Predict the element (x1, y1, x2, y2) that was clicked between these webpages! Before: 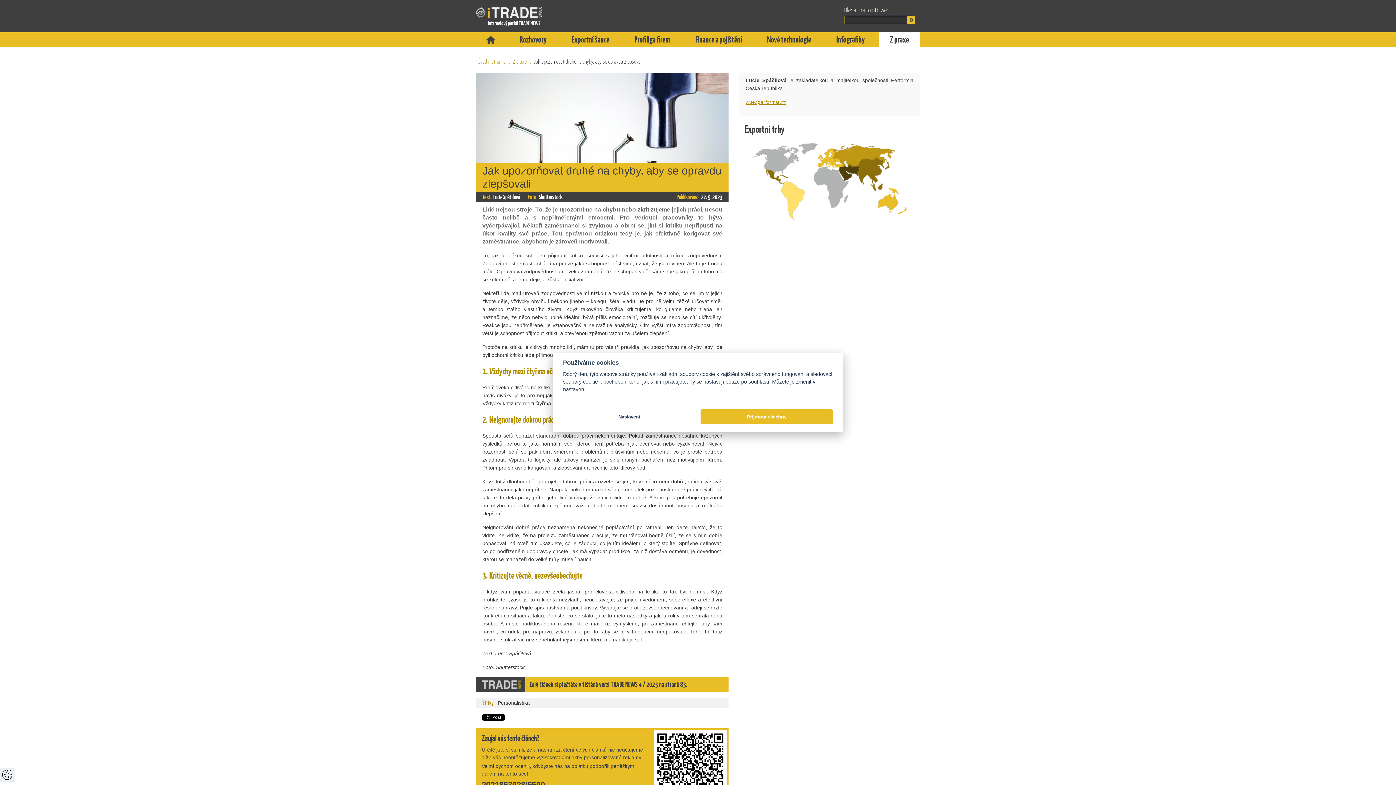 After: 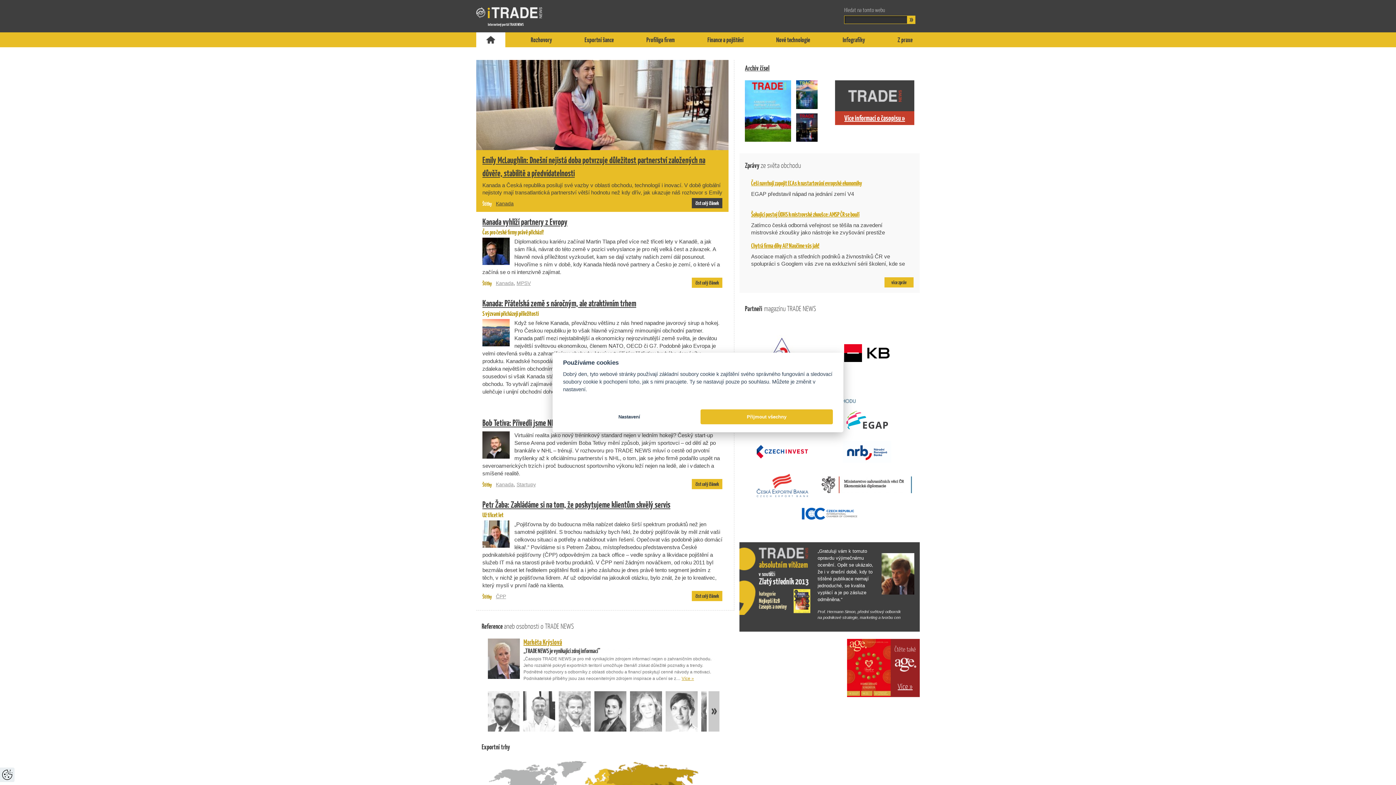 Action: label: Titulní stránka bbox: (476, 32, 505, 47)